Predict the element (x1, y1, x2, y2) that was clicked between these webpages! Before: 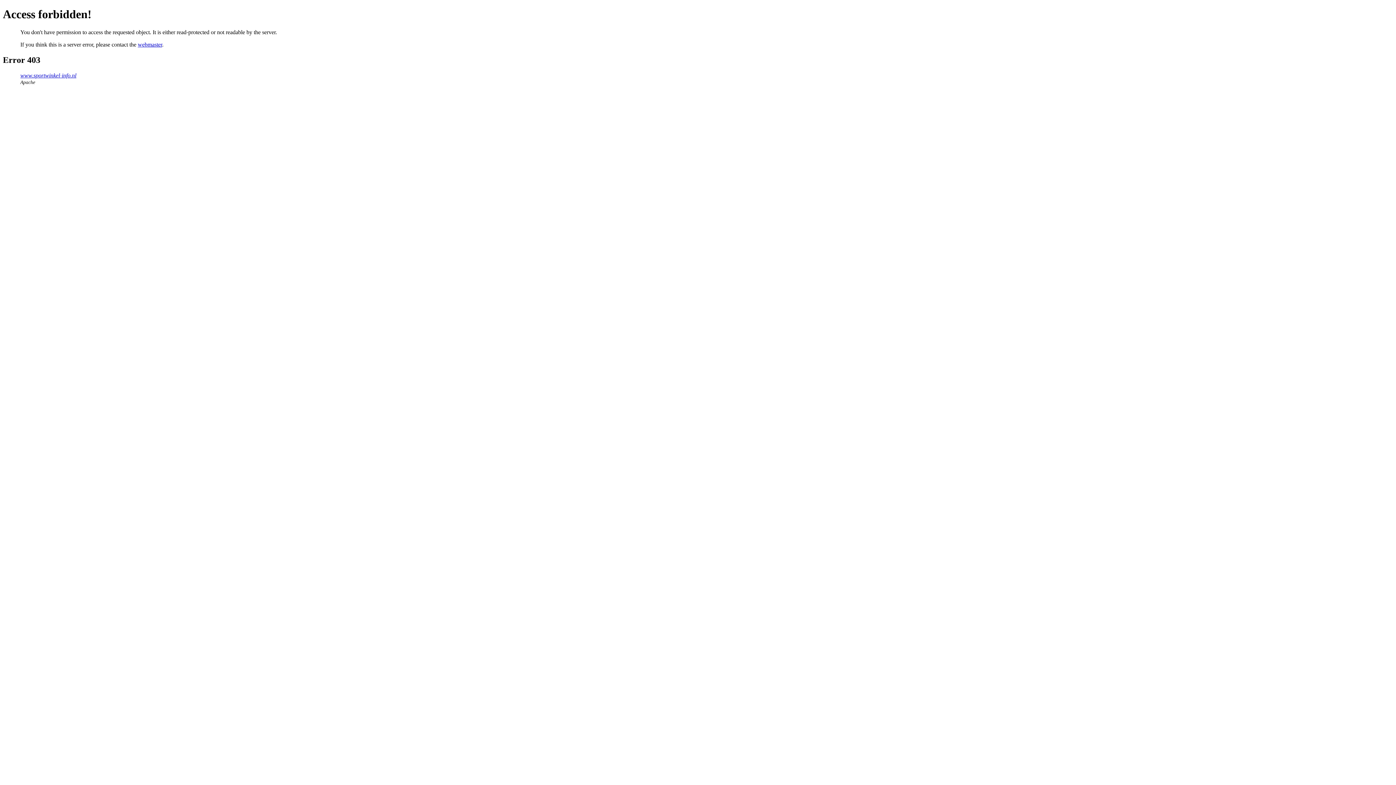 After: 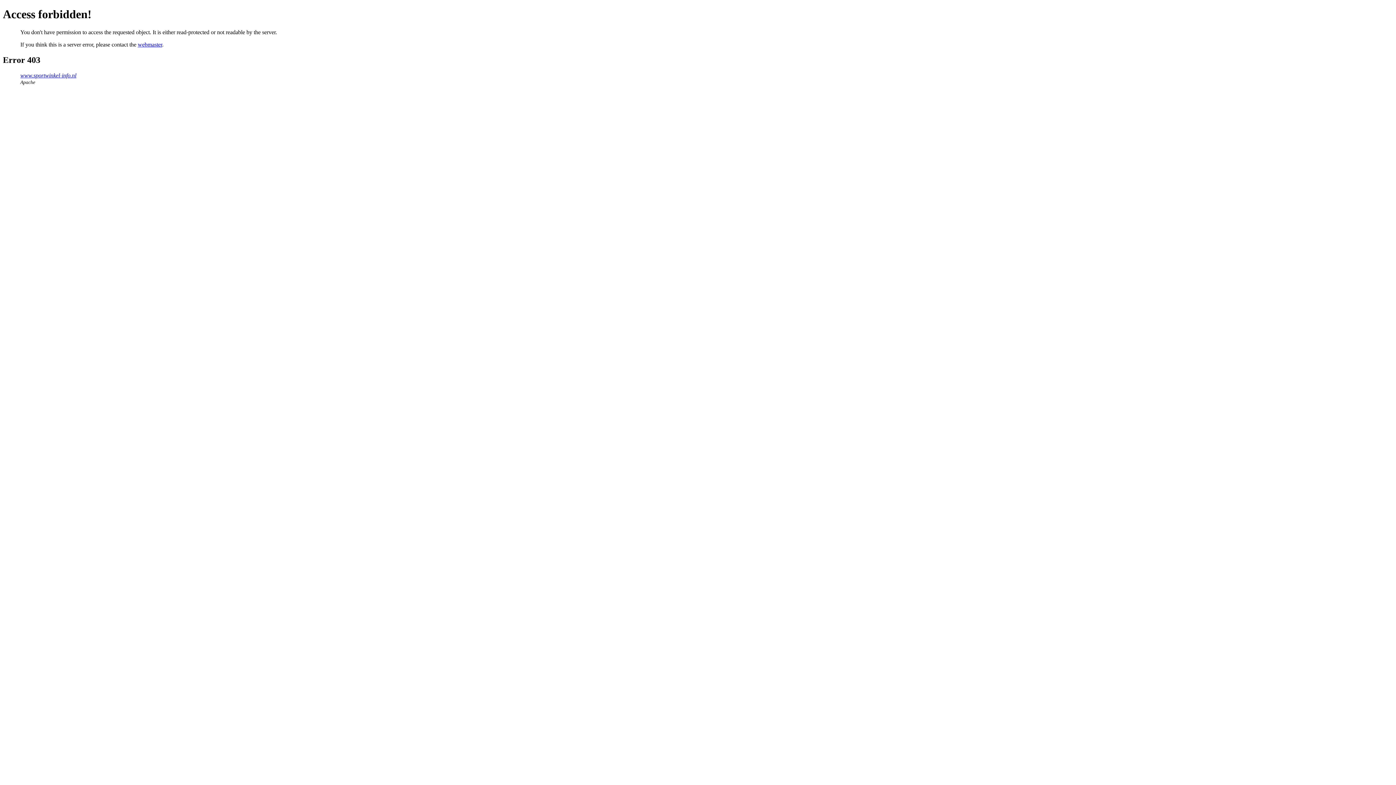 Action: bbox: (137, 41, 162, 47) label: webmaster